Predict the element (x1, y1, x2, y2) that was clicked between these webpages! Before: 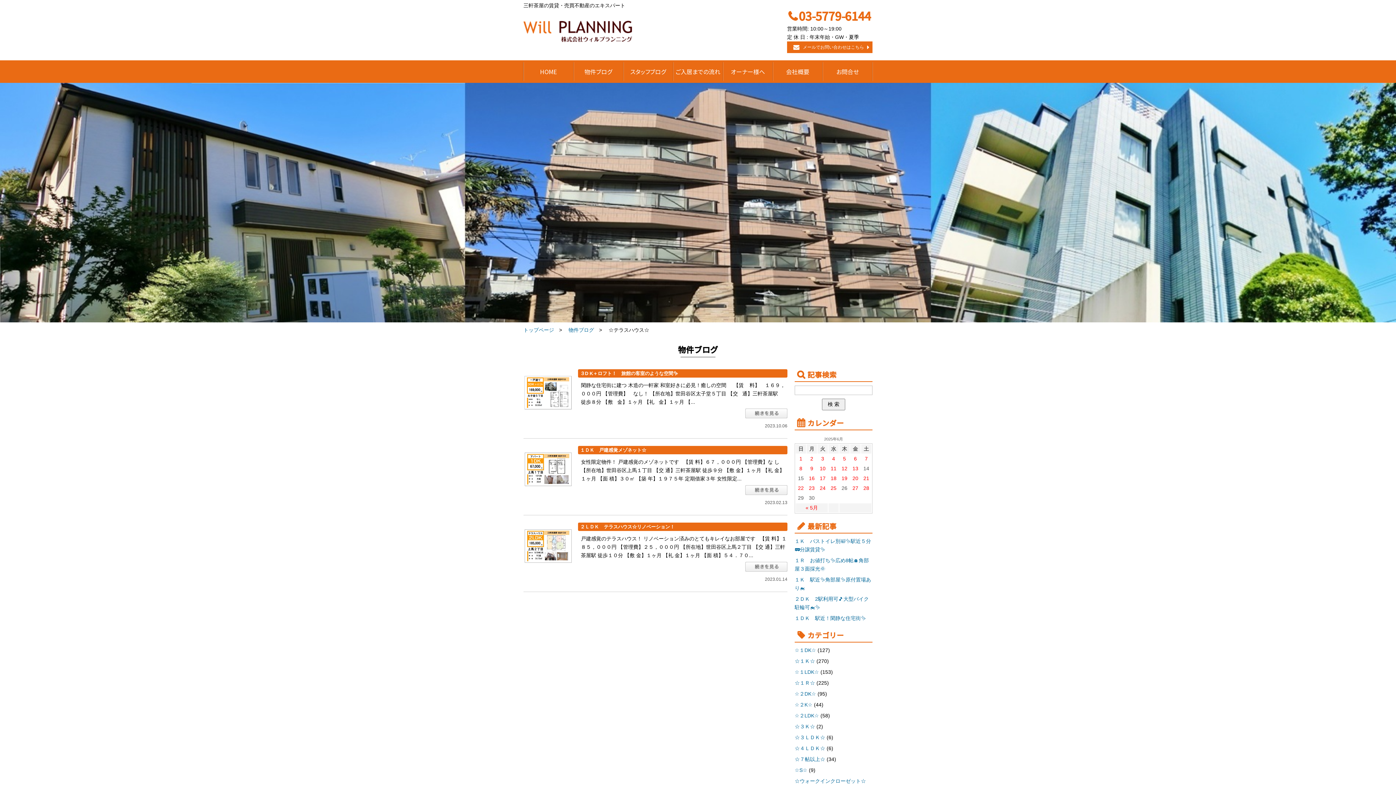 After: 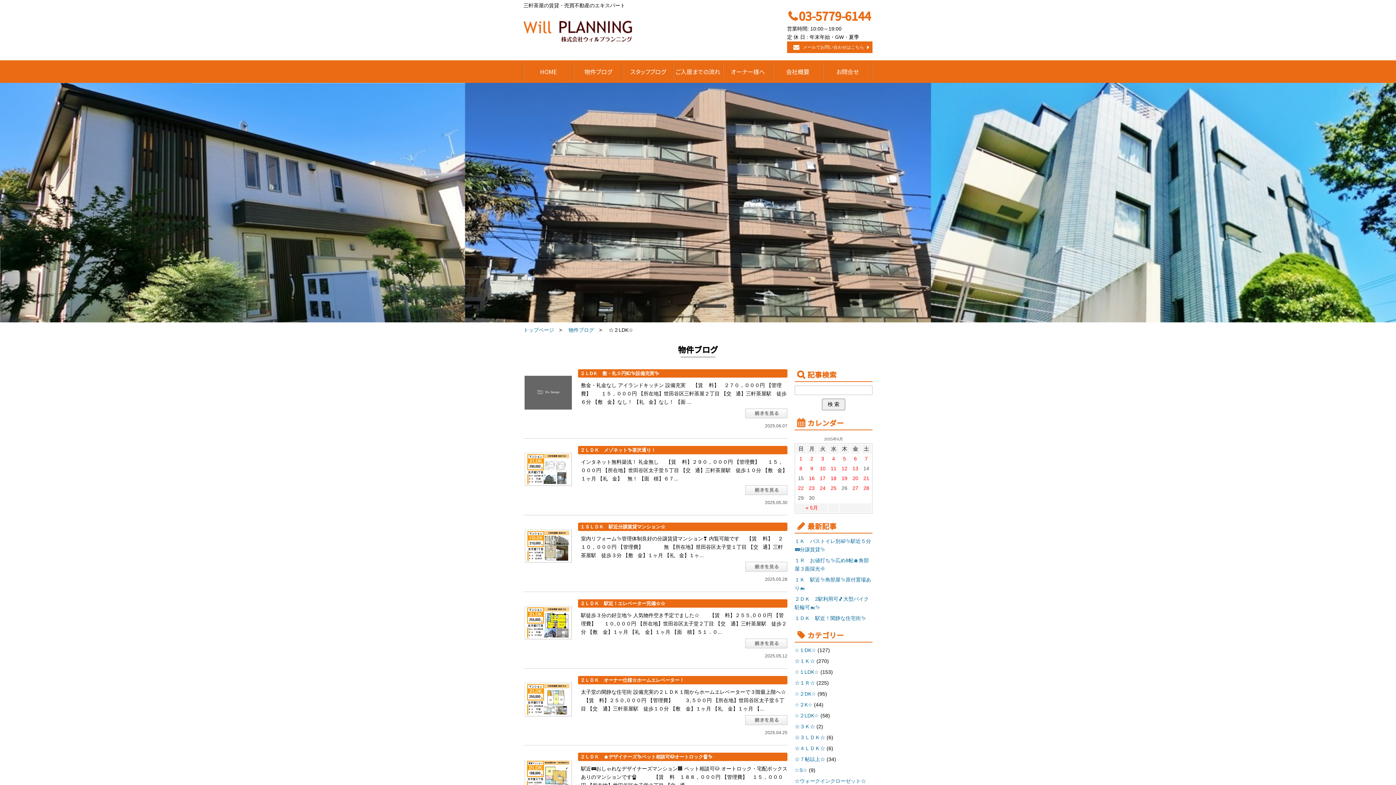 Action: bbox: (794, 713, 819, 718) label: ☆２LDK☆